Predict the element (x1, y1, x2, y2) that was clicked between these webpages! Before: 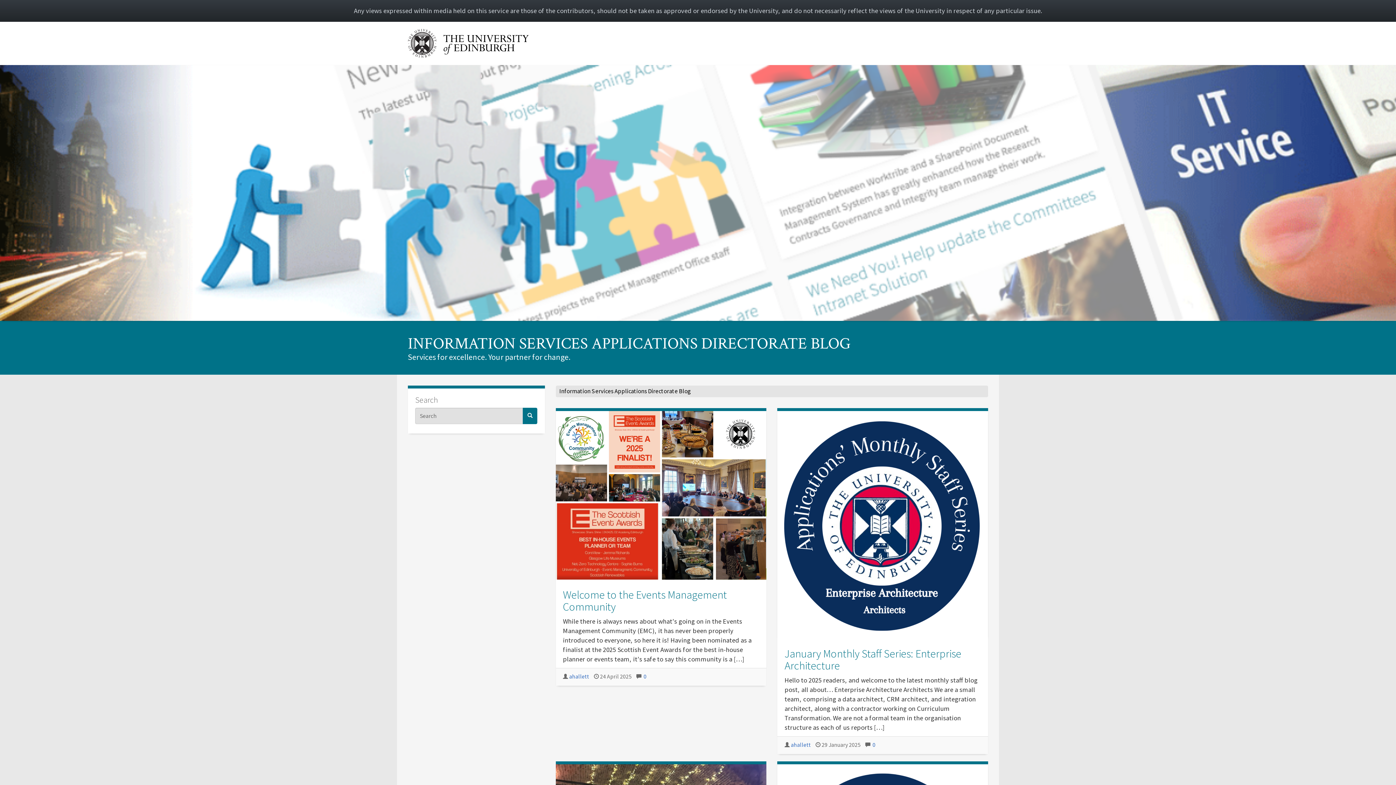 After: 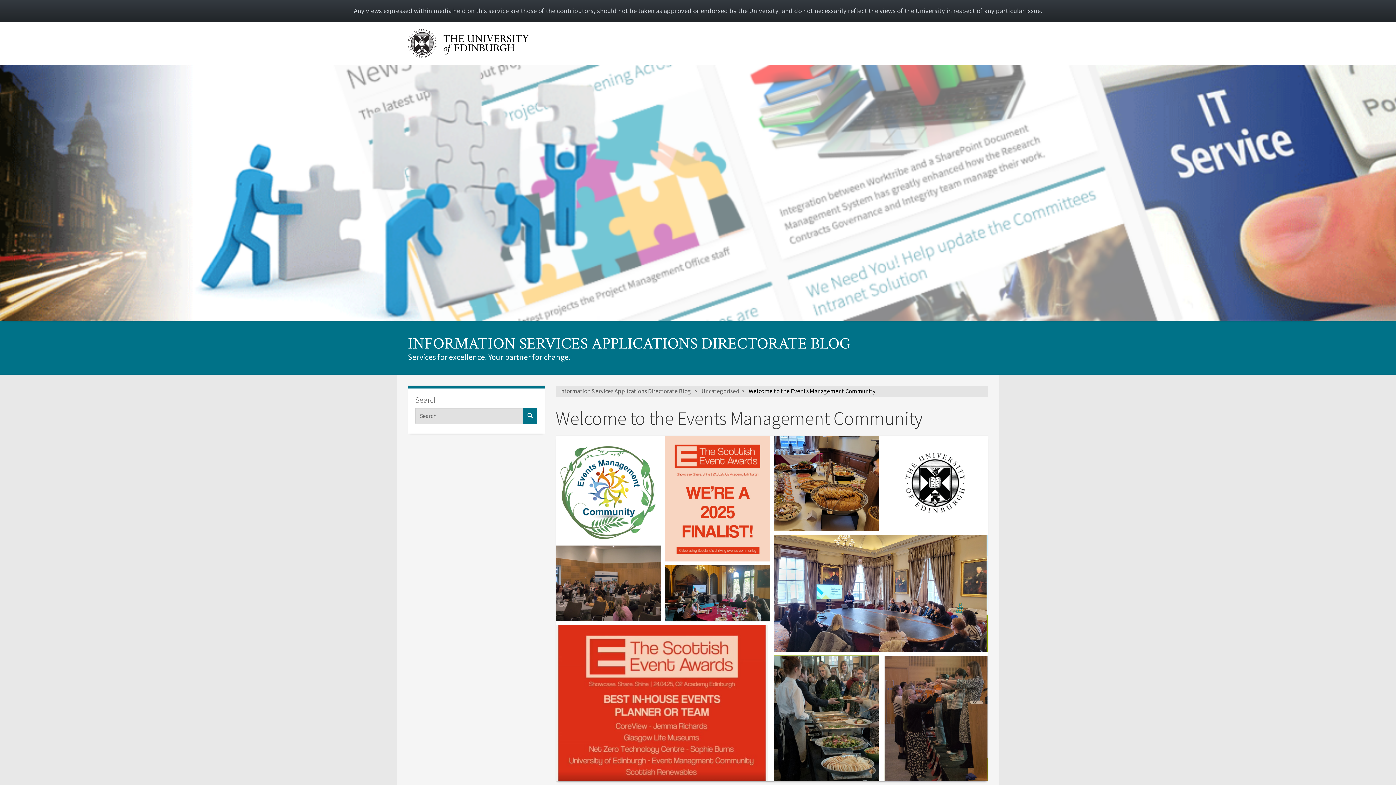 Action: label: Welcome to the Events Management Community bbox: (563, 587, 727, 613)